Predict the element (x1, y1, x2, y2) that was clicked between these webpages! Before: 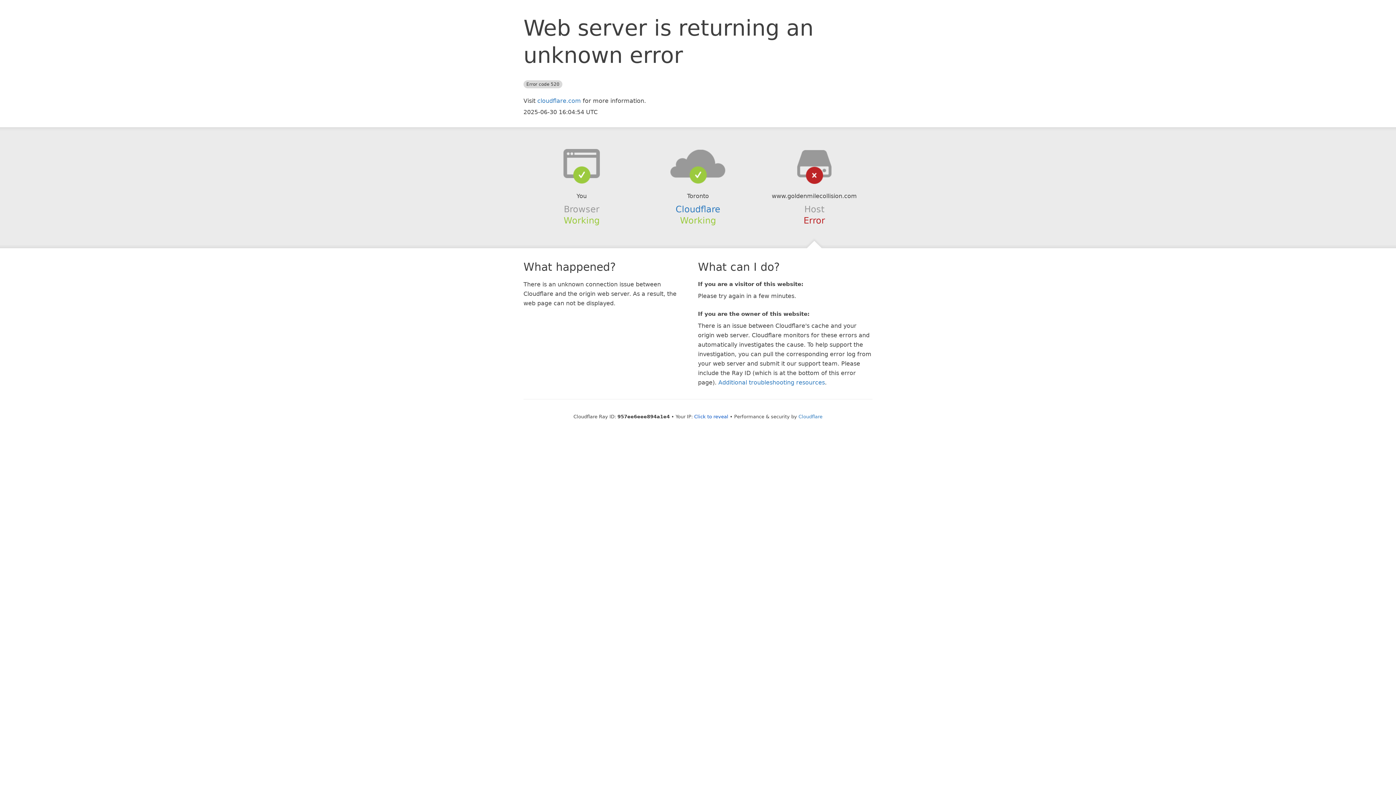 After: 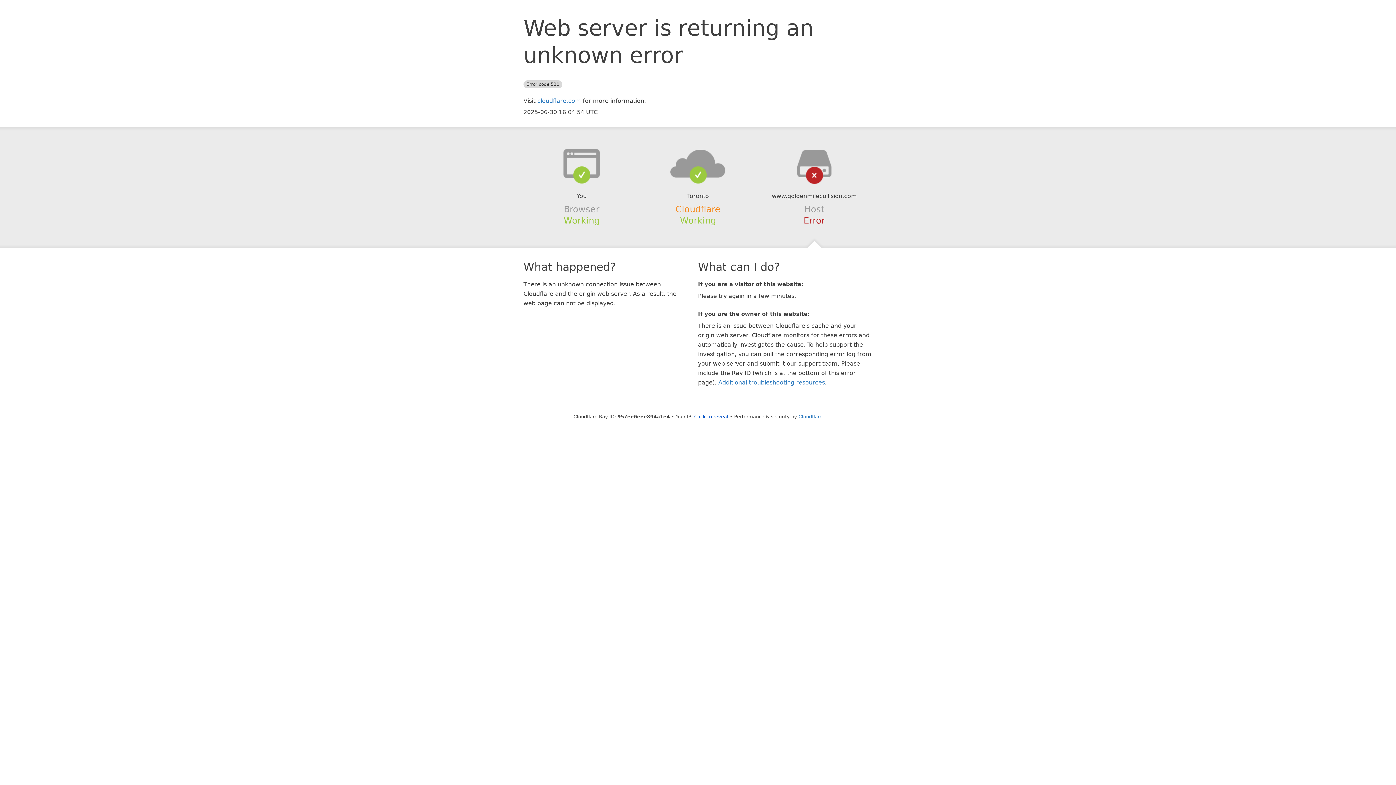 Action: bbox: (675, 204, 720, 214) label: Cloudflare